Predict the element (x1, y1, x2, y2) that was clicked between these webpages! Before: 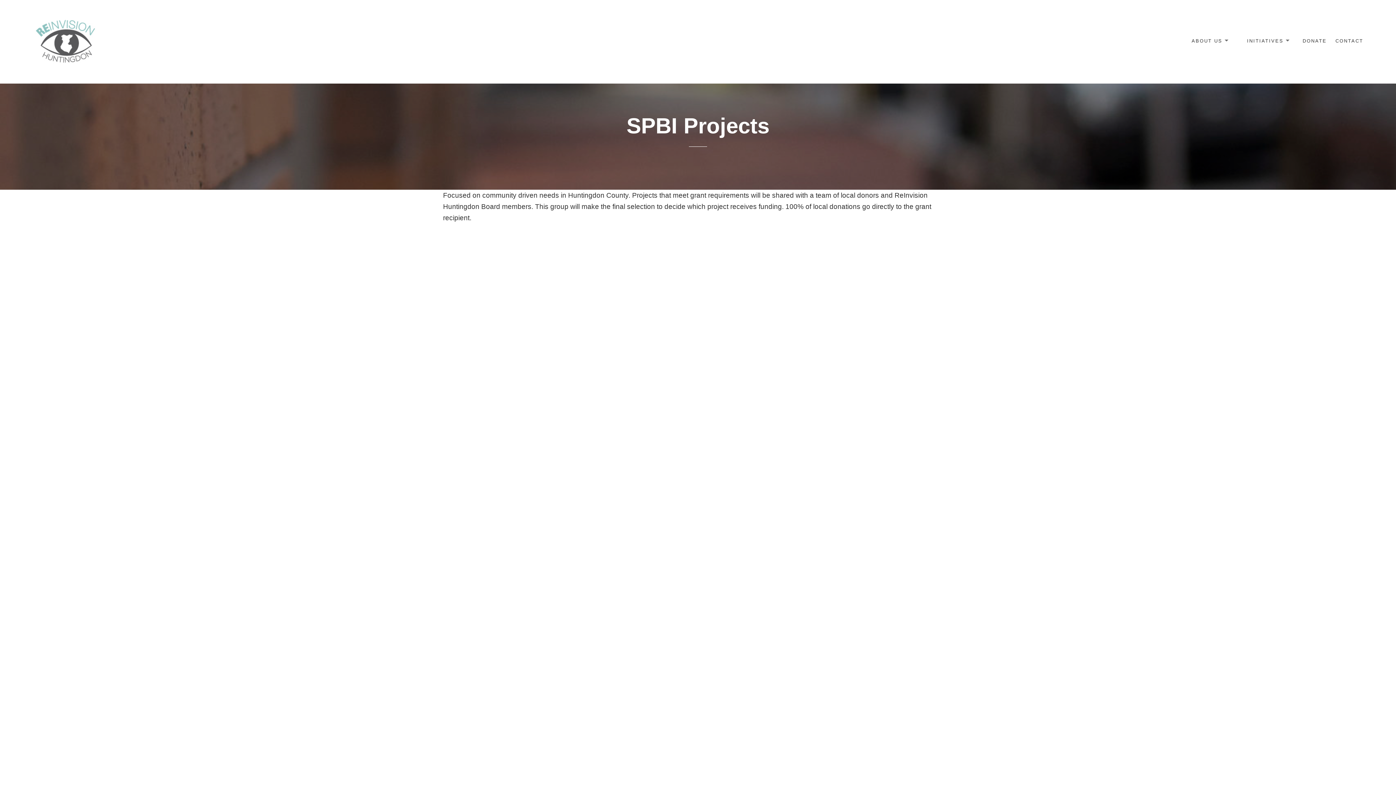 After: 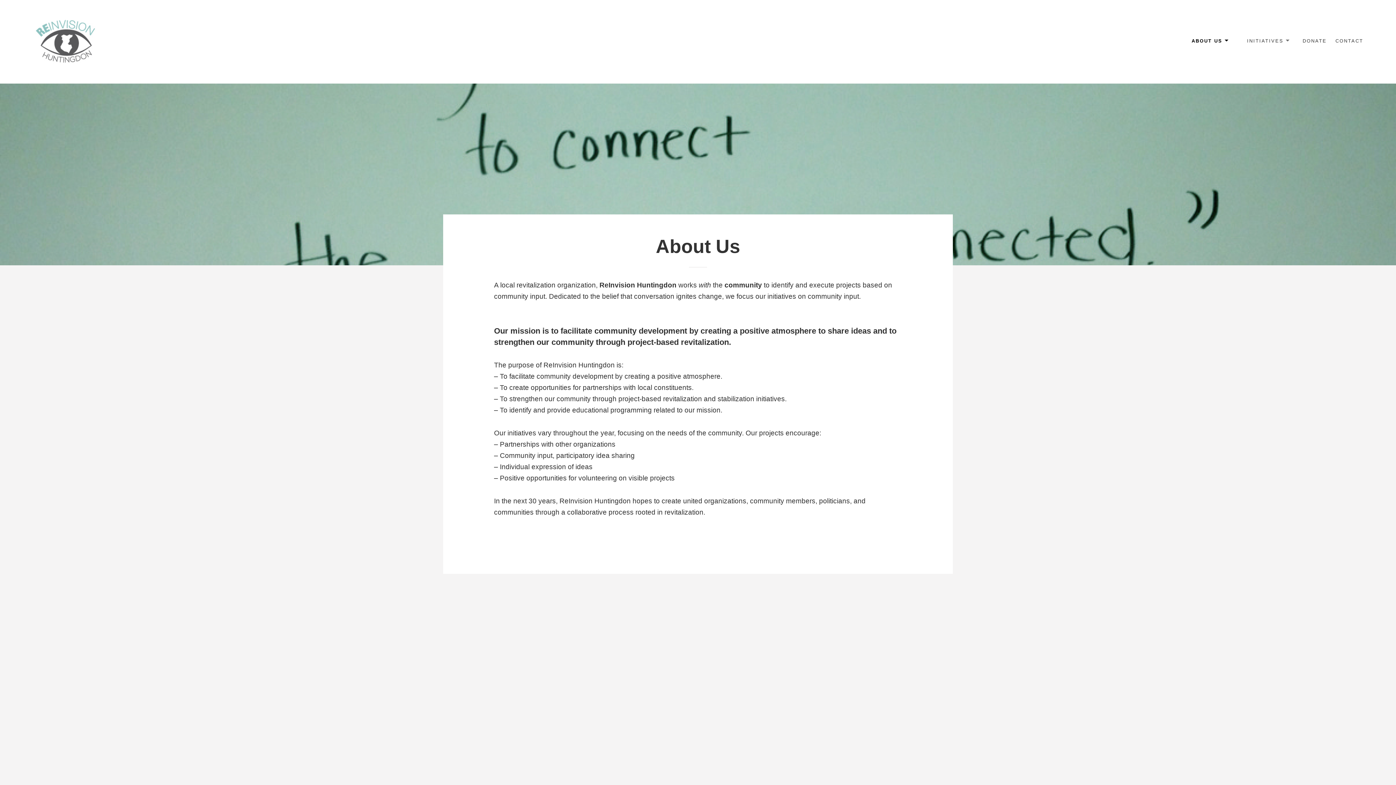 Action: bbox: (1186, 32, 1233, 50) label: ABOUT US